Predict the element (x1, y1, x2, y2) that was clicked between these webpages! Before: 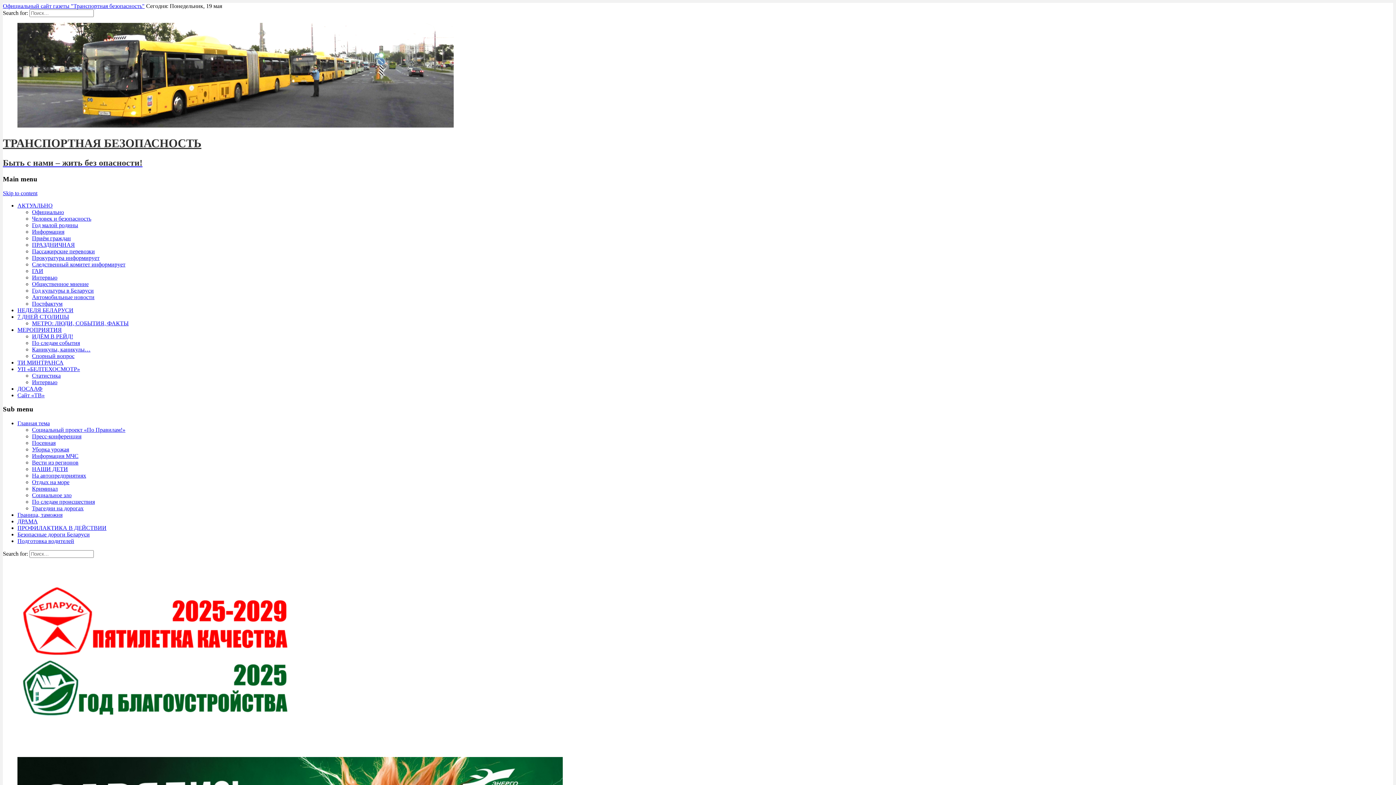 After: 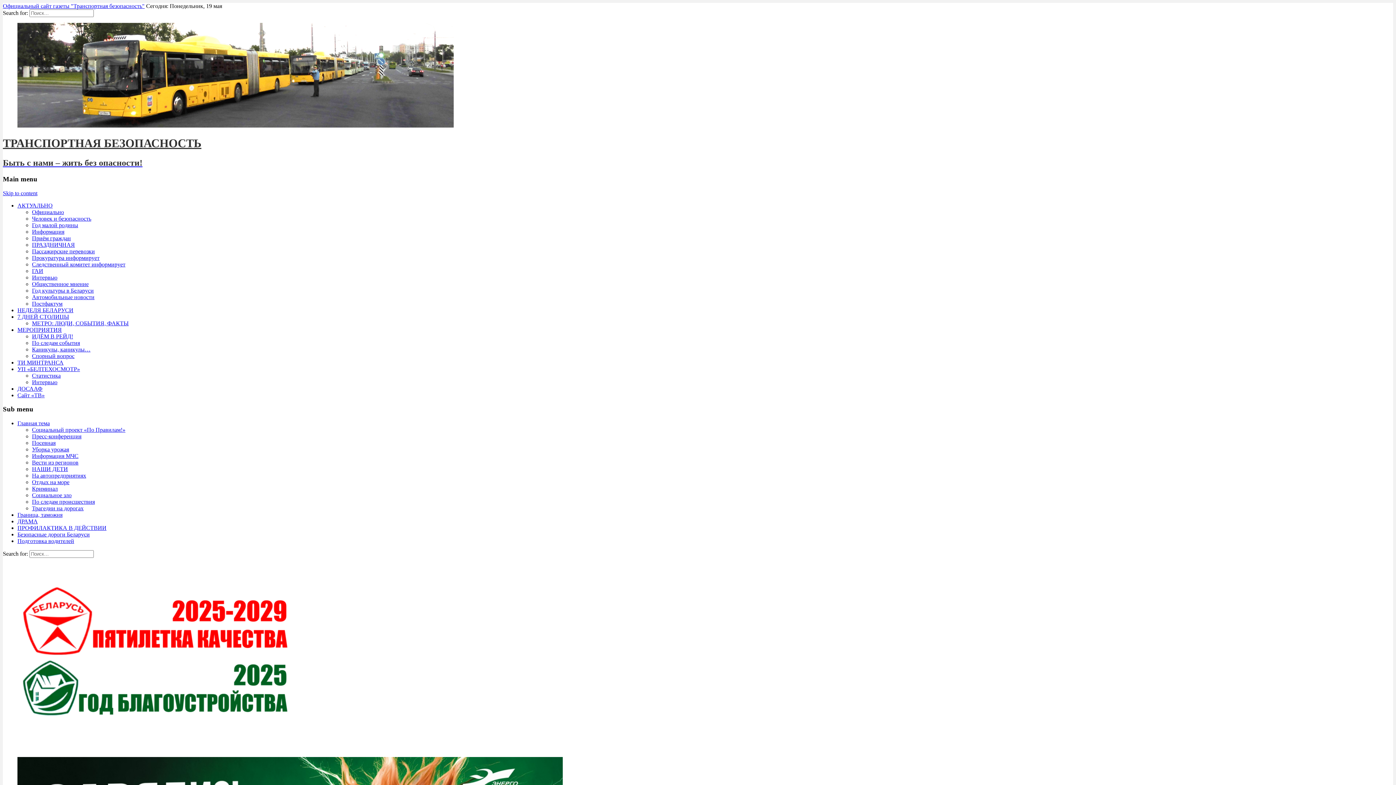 Action: bbox: (32, 248, 94, 254) label: Пассажирские перевозки